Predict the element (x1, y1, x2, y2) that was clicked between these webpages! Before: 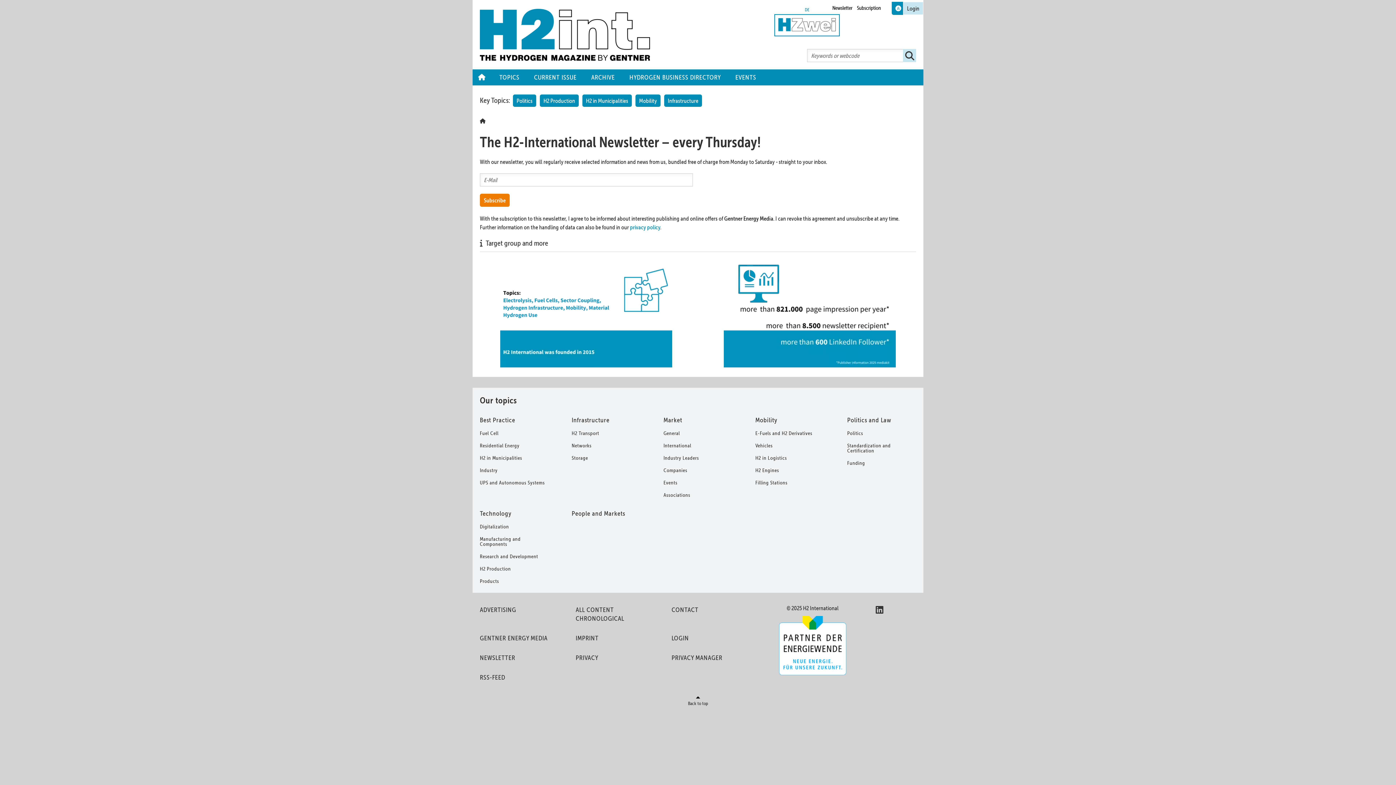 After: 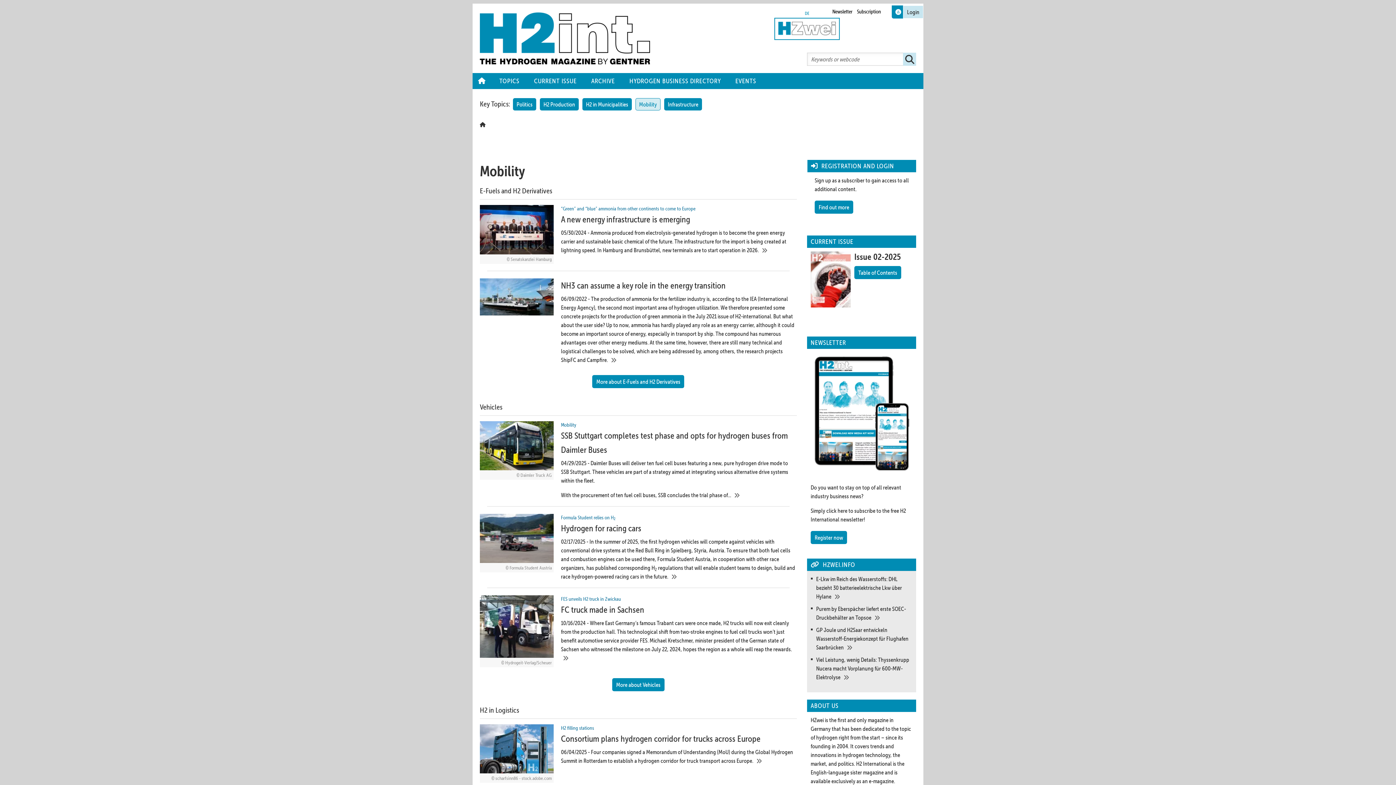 Action: label: Mobility bbox: (748, 413, 831, 427)